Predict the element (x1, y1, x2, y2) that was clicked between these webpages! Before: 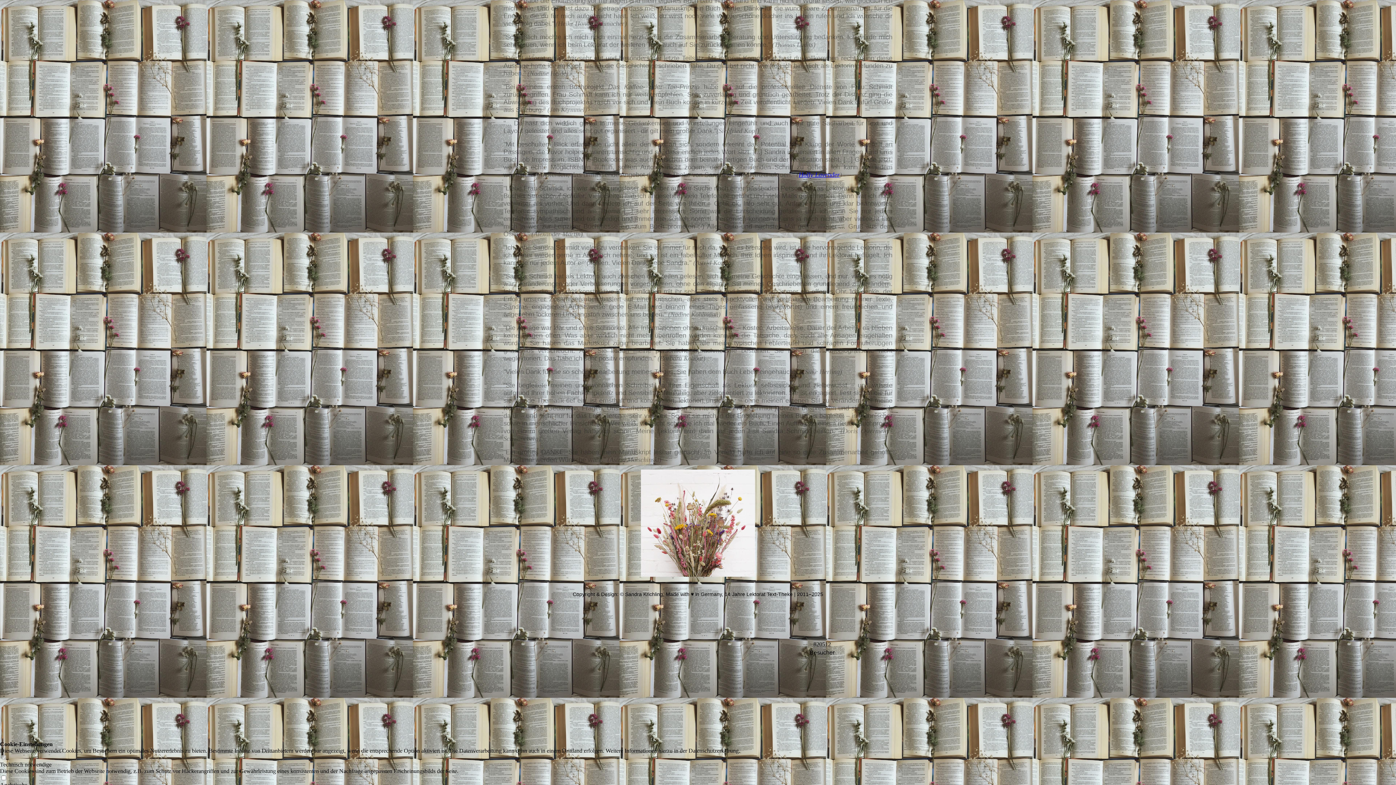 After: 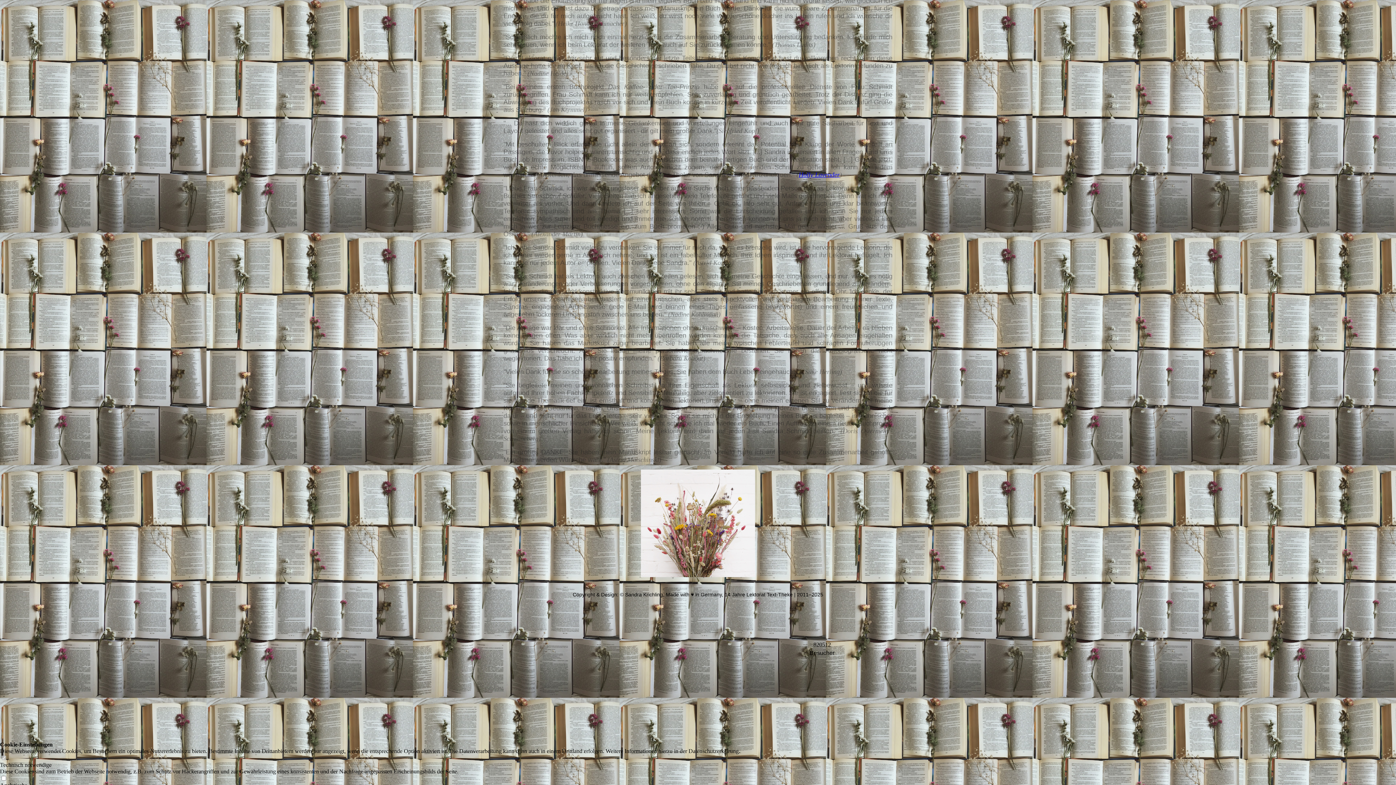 Action: bbox: (798, 171, 840, 178) label: Holly Lavender